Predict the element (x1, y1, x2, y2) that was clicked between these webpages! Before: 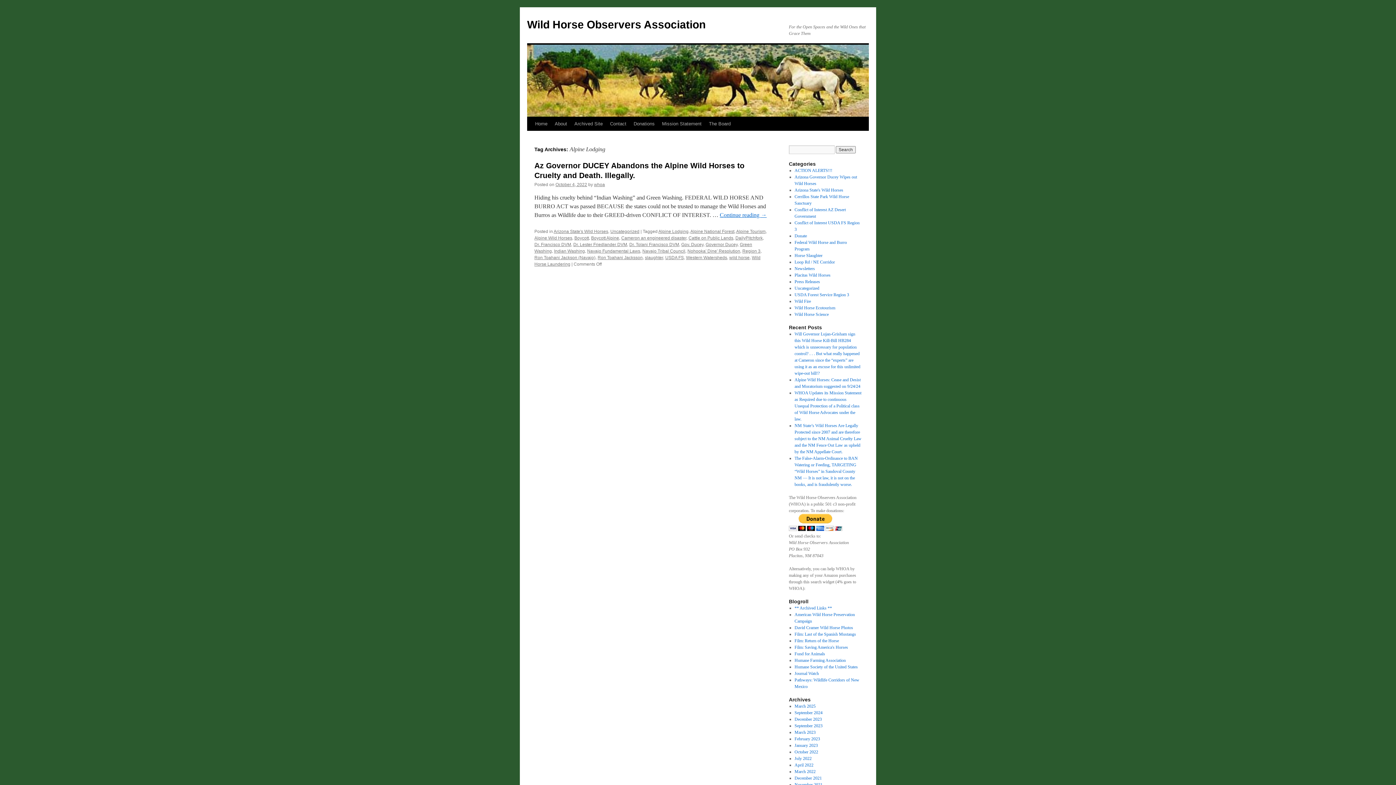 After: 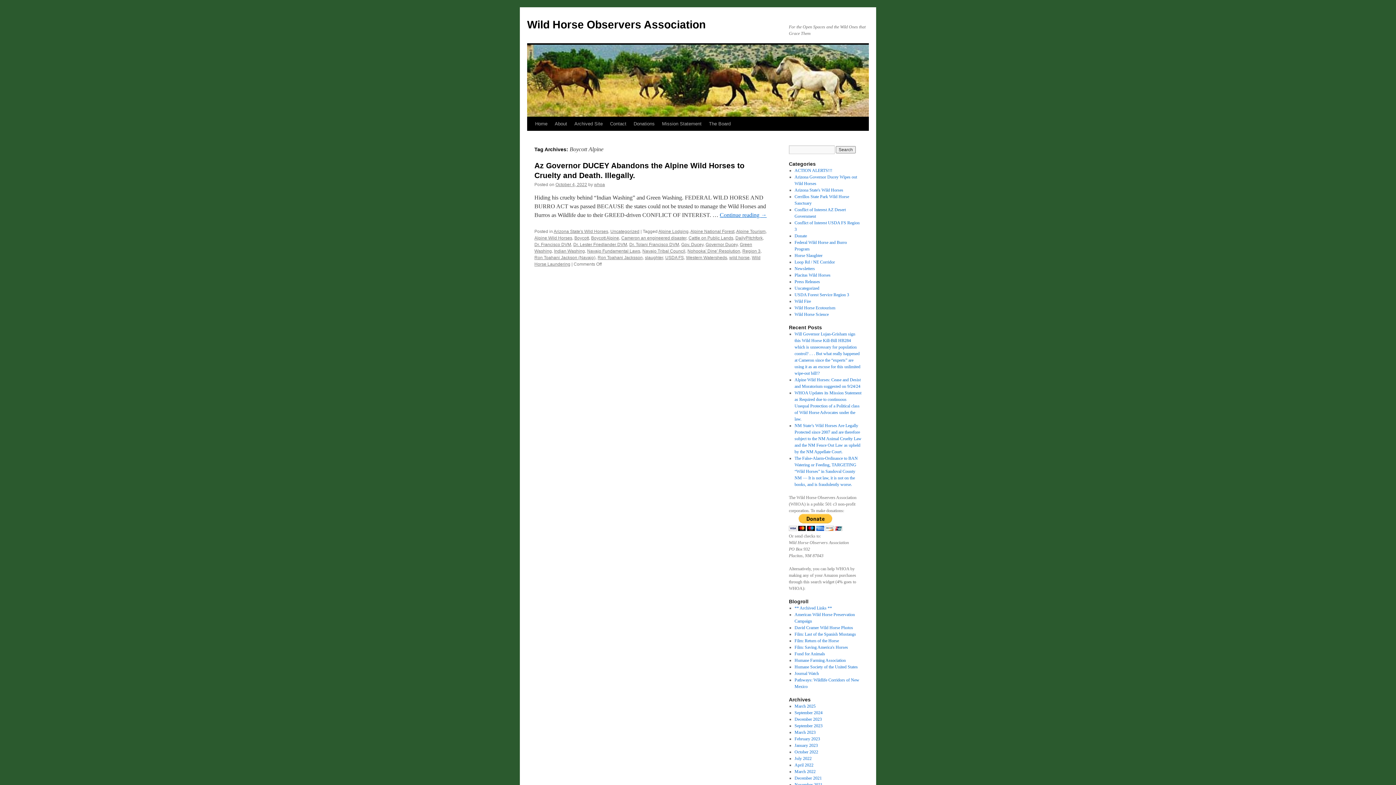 Action: bbox: (591, 235, 619, 240) label: Boycott Alpine